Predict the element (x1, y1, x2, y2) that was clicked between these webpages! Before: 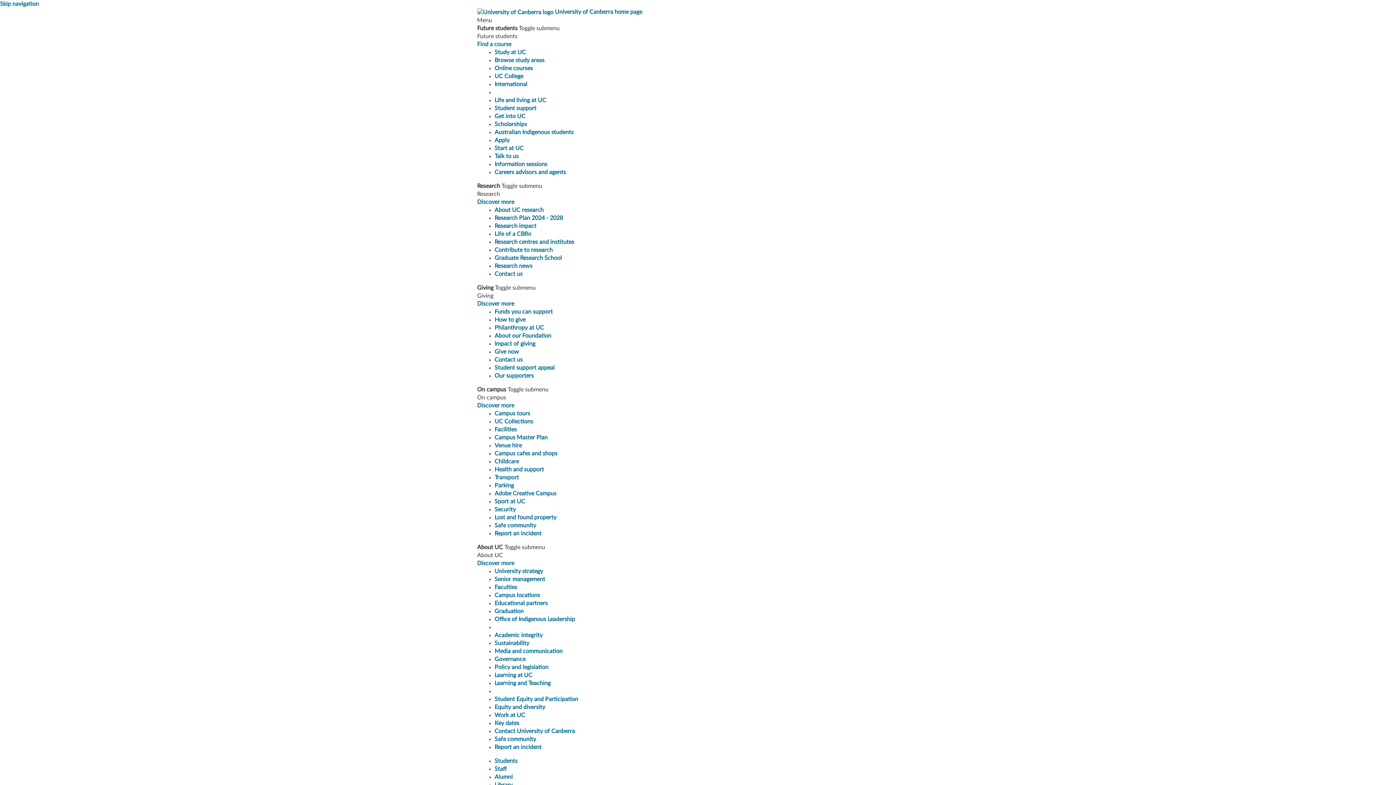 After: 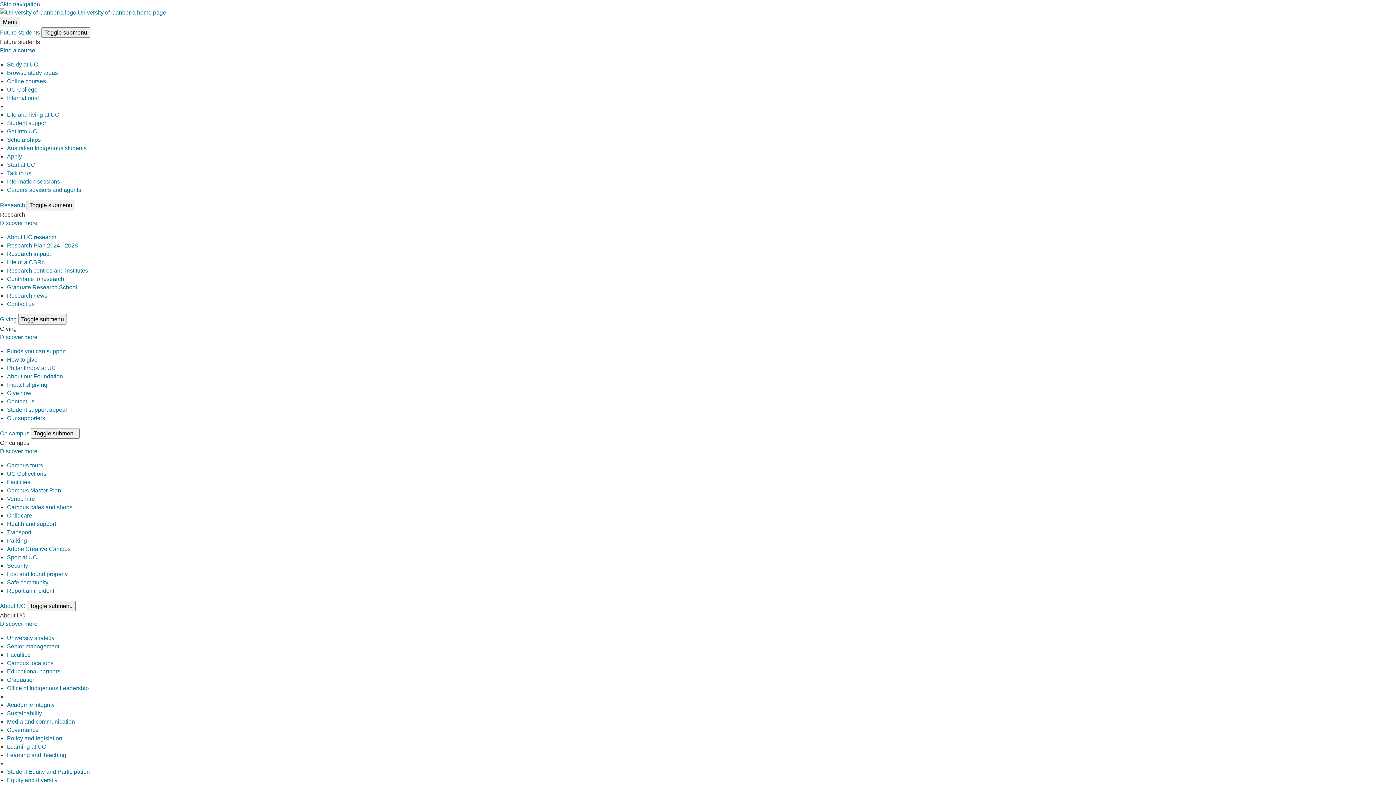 Action: label: Faculties bbox: (494, 584, 517, 590)